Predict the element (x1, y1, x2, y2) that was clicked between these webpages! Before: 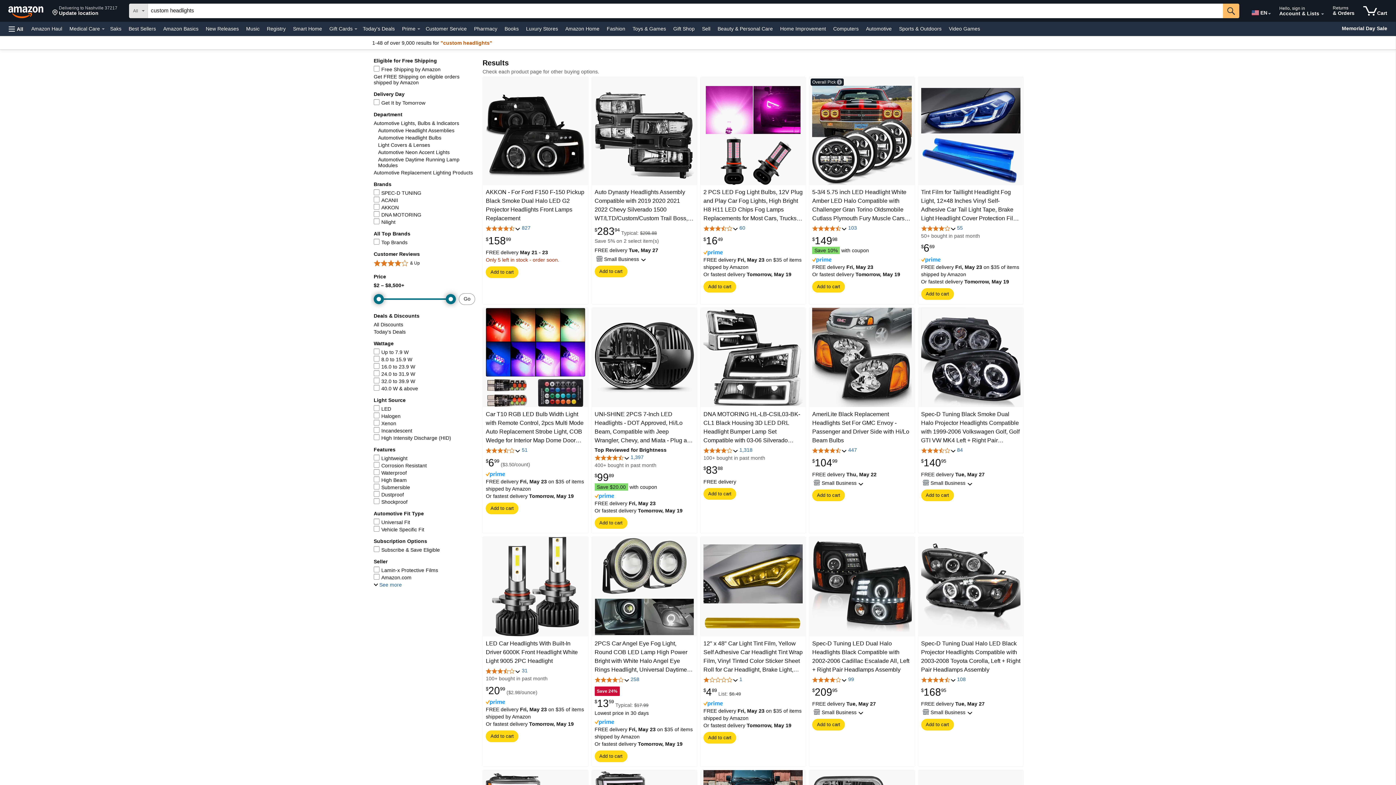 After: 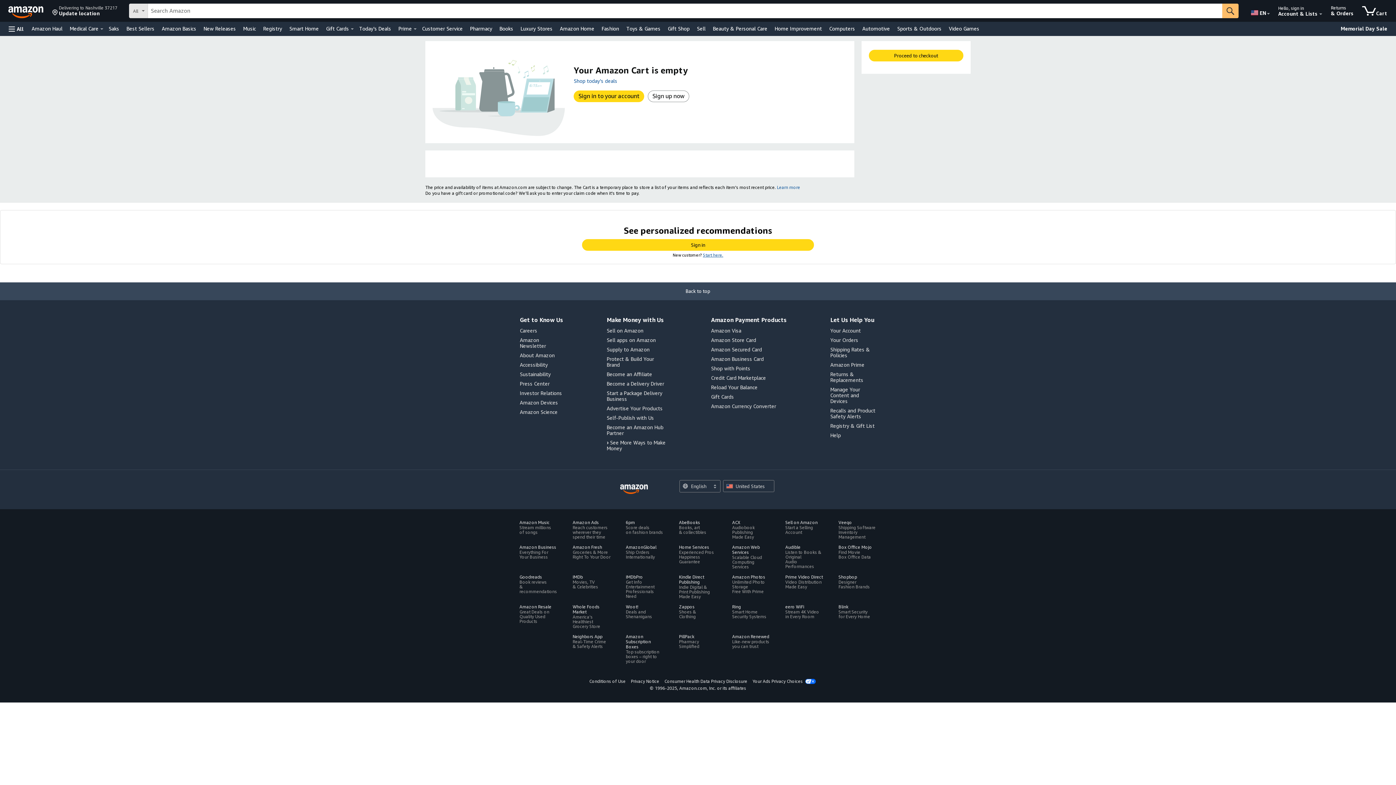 Action: bbox: (486, 266, 518, 277) label: Add to cart